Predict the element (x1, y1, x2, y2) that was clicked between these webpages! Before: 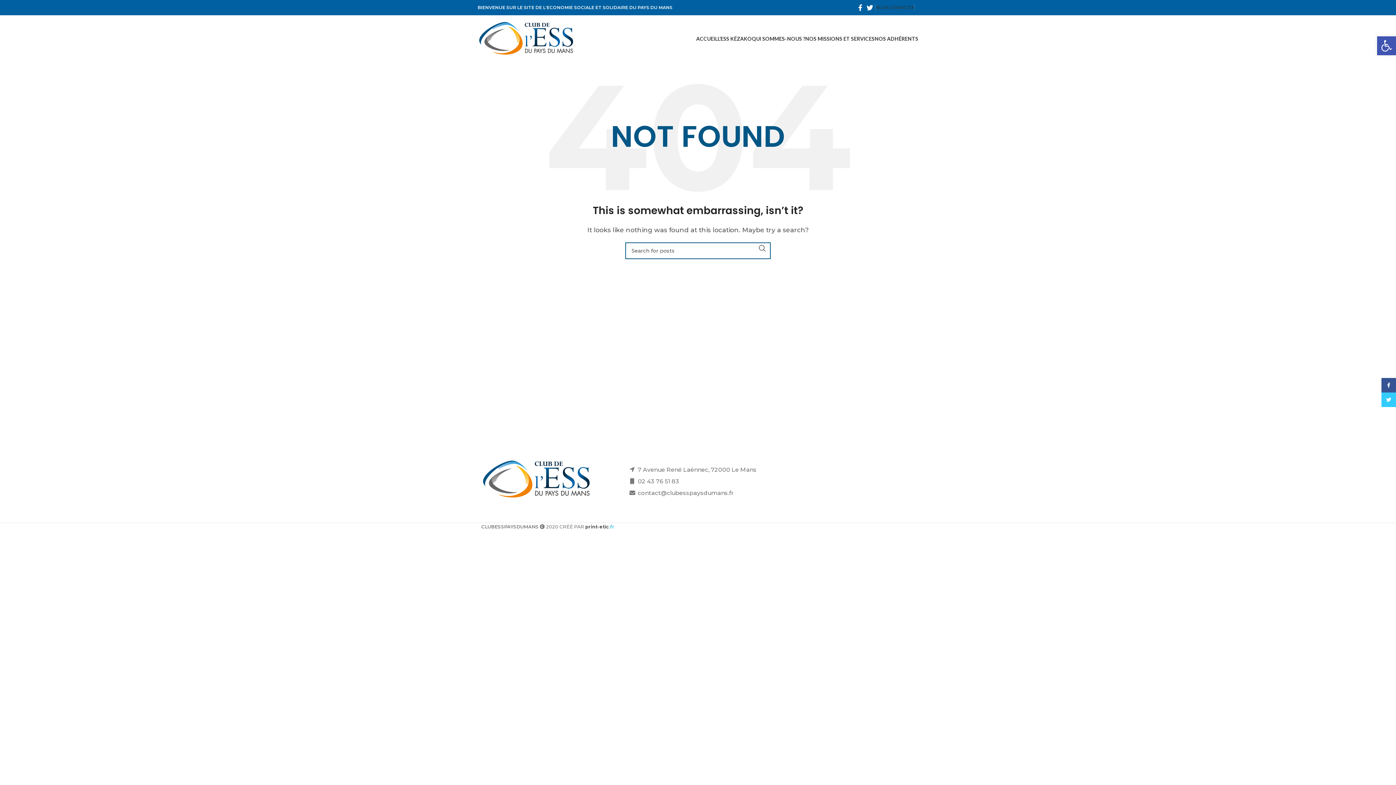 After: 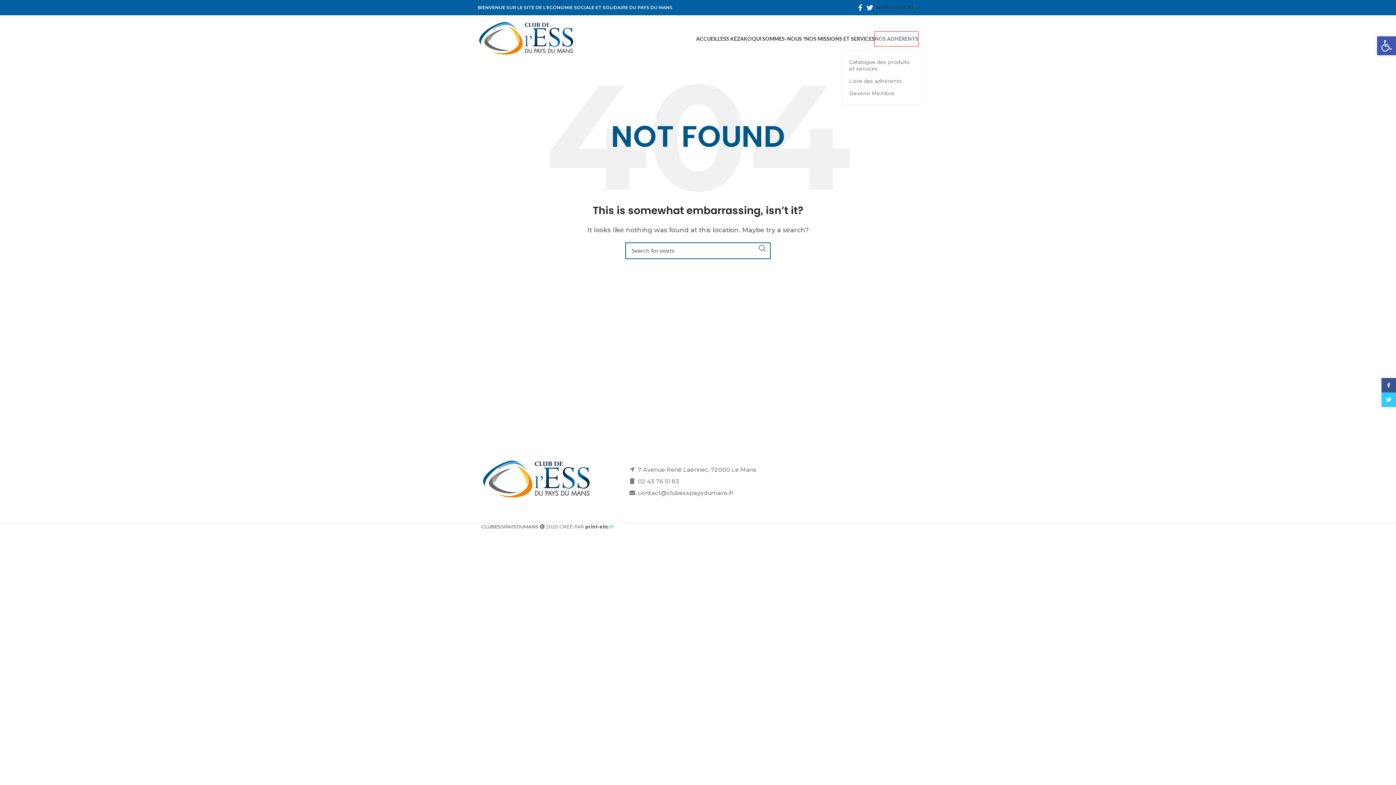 Action: bbox: (874, 31, 918, 46) label: NOS ADHÉRENTS